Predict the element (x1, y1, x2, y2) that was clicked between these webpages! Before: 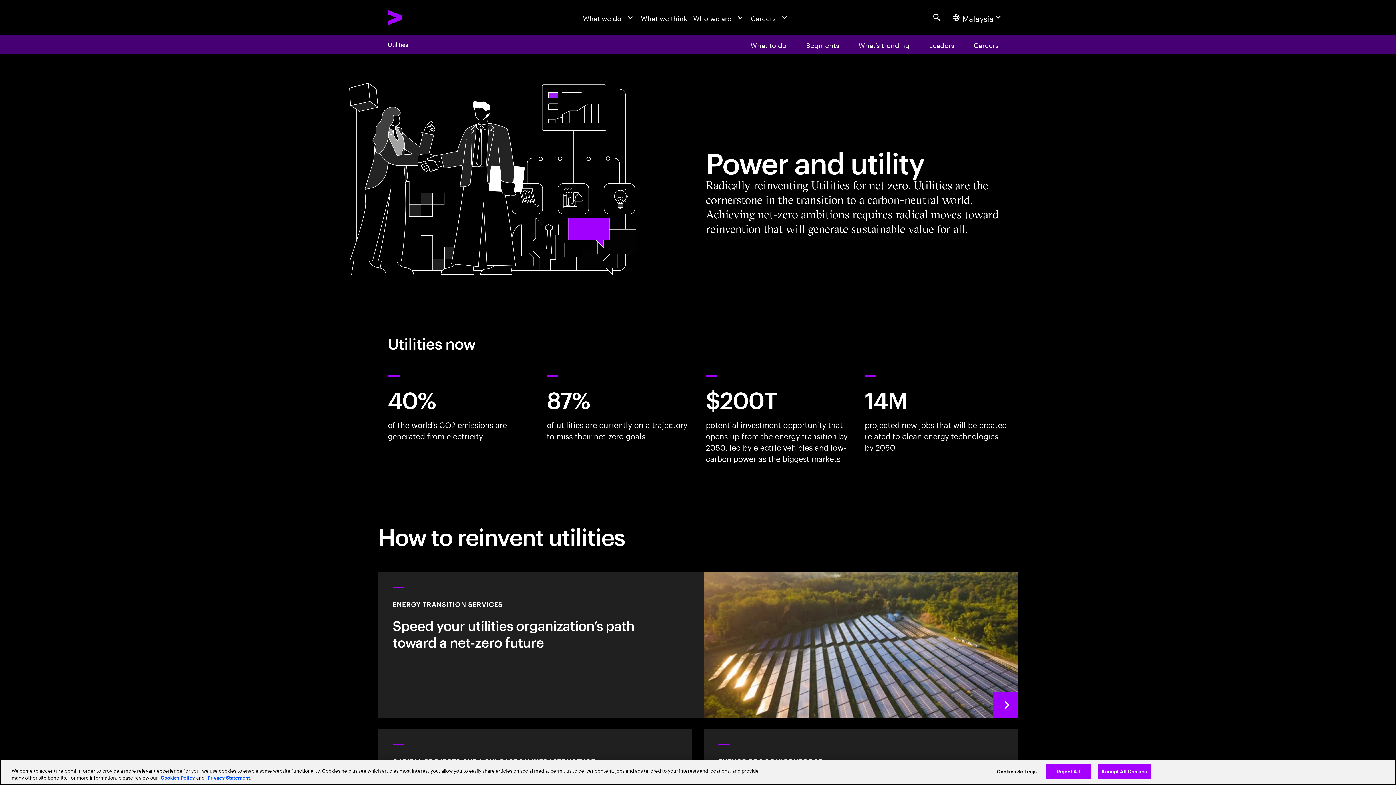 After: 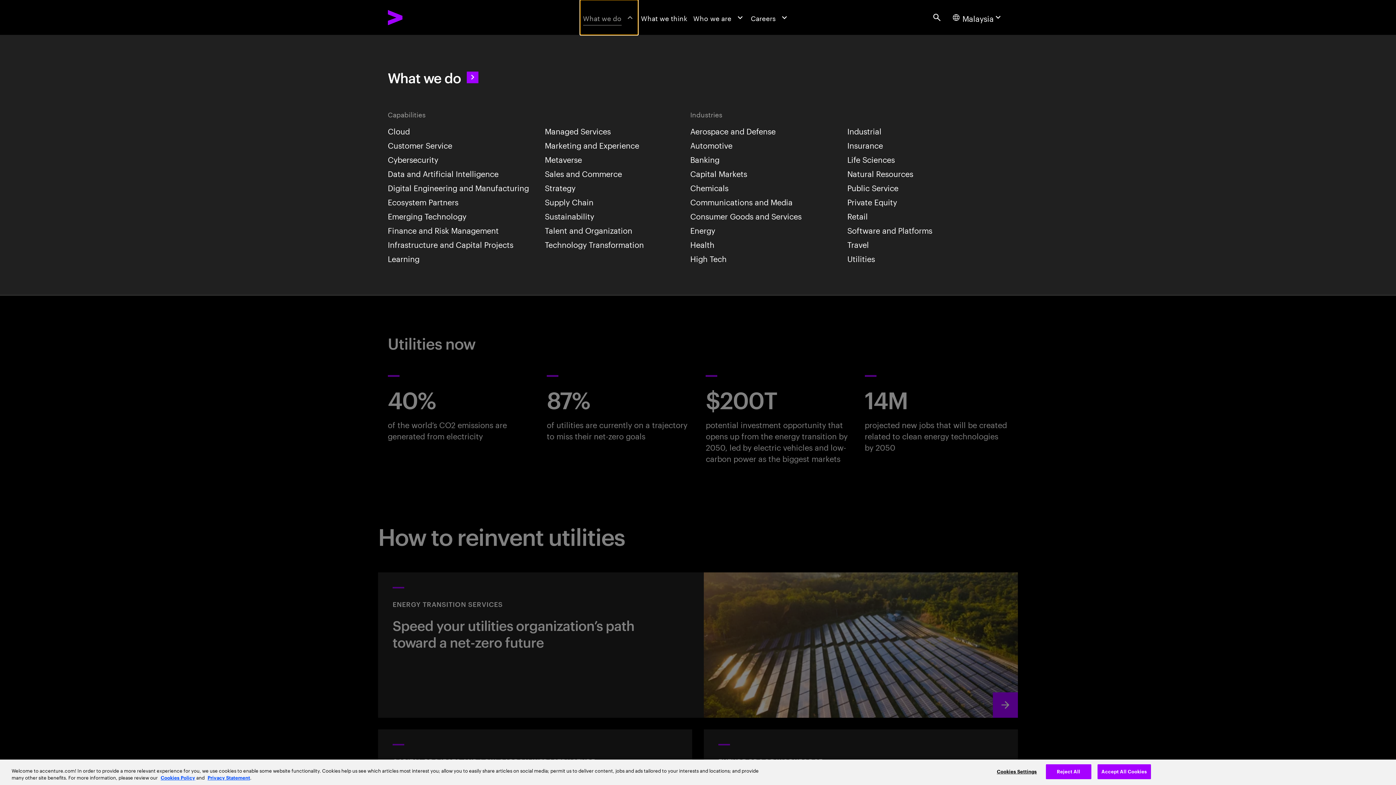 Action: label: What we do bbox: (580, 0, 638, 34)